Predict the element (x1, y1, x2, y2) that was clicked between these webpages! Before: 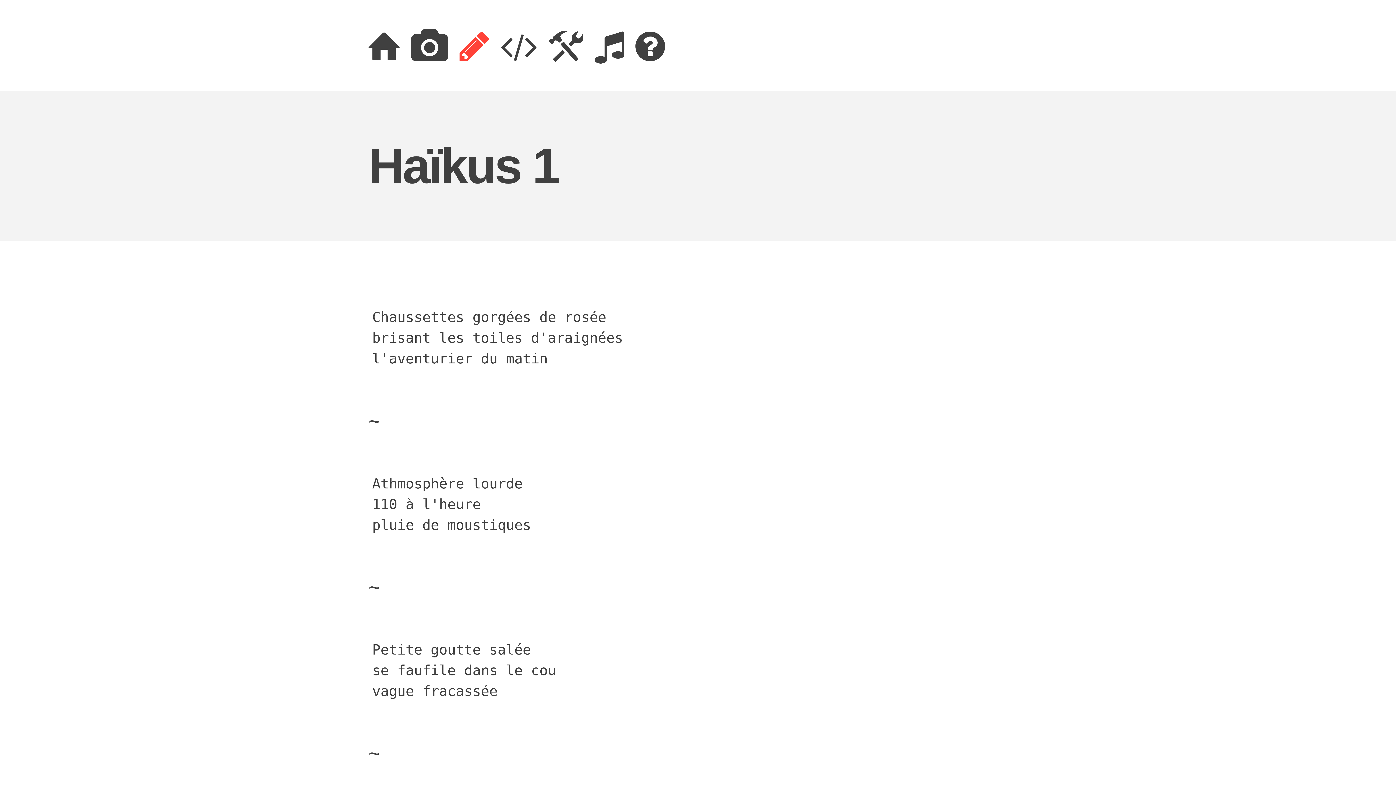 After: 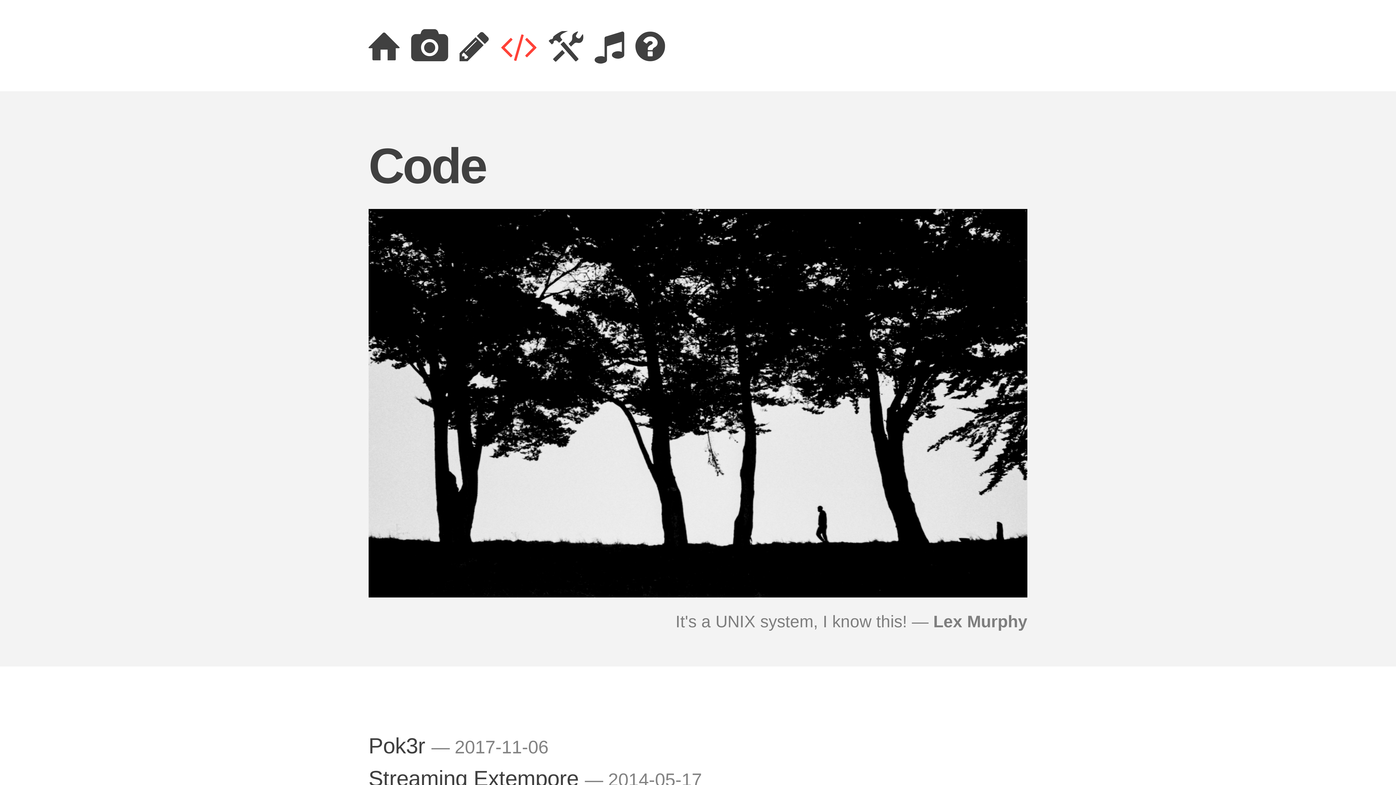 Action: bbox: (500, 46, 537, 61) label: 